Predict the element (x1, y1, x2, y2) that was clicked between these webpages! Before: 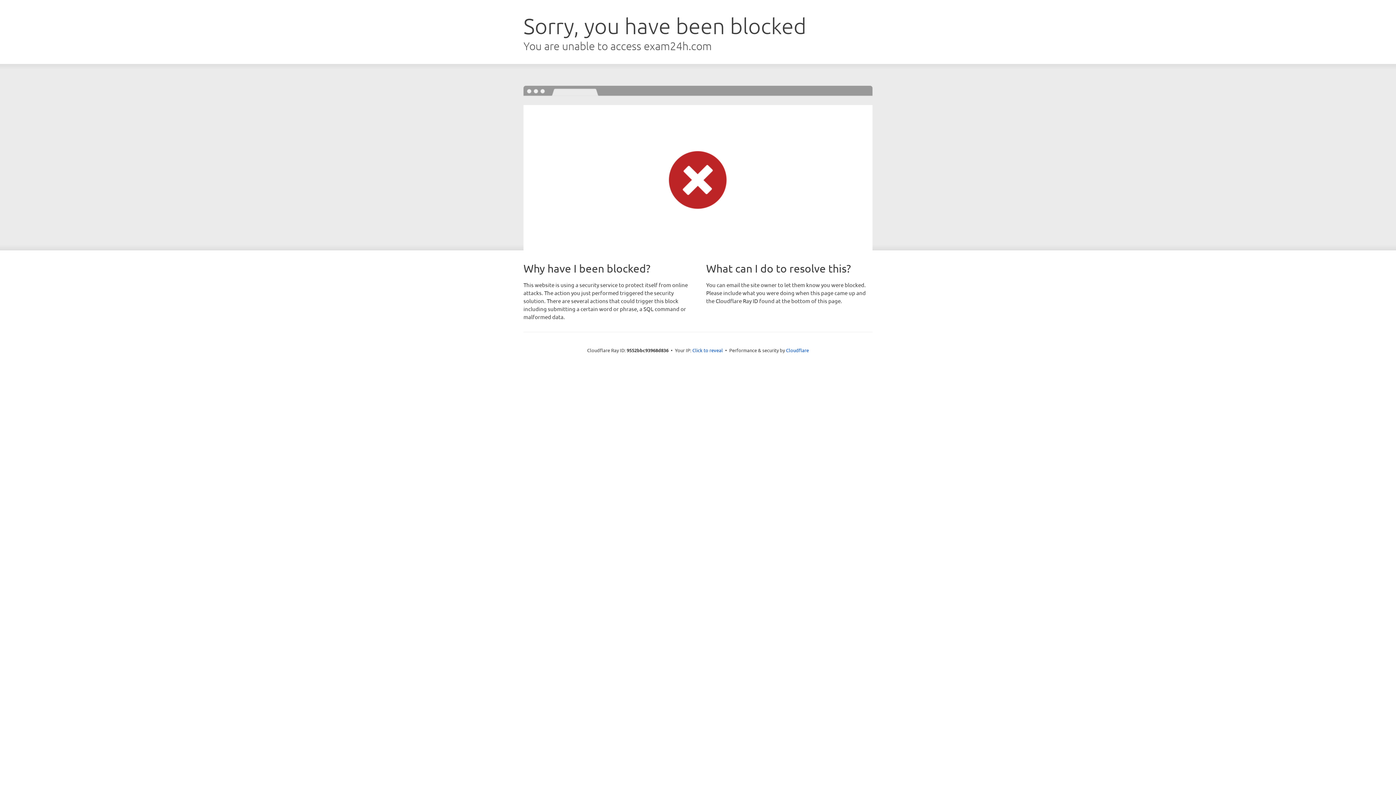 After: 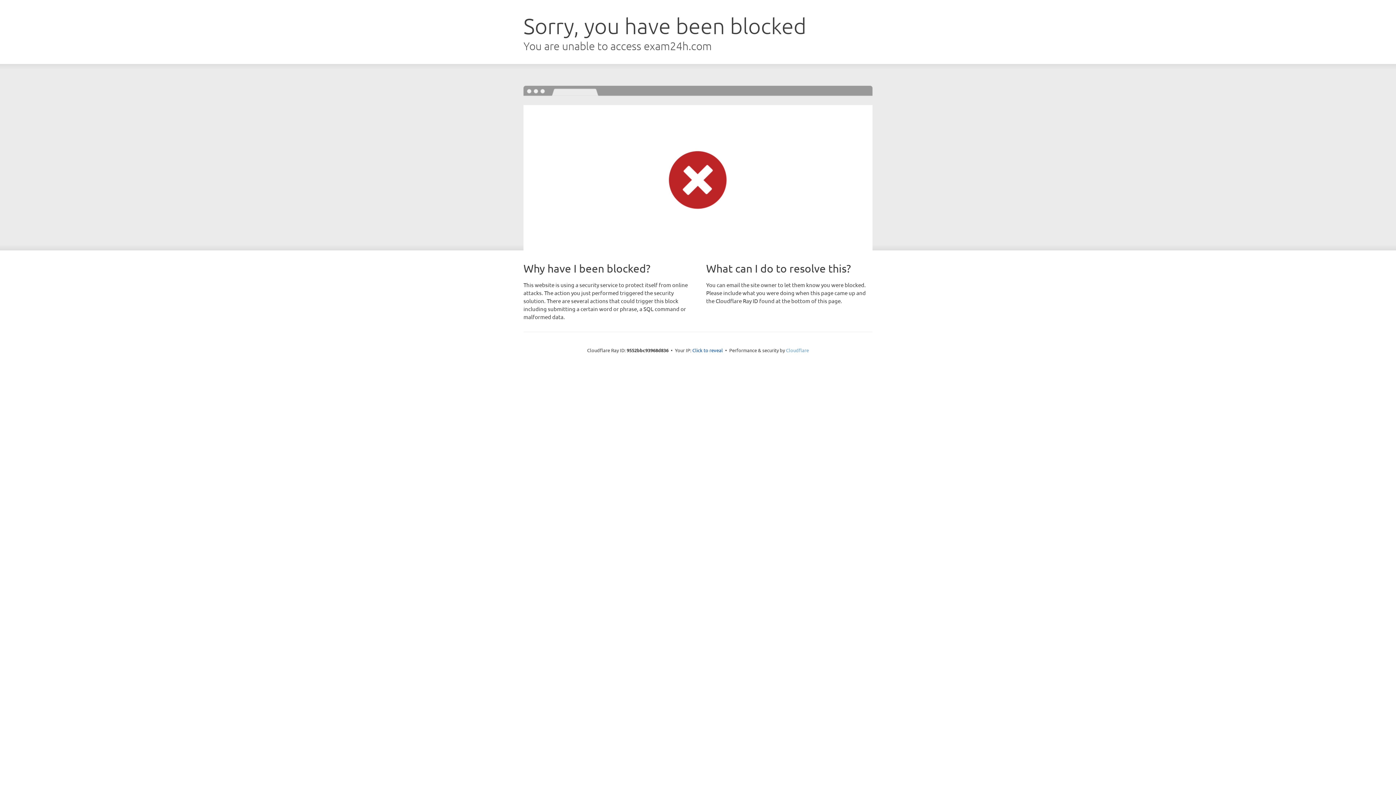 Action: label: Cloudflare bbox: (786, 347, 809, 353)